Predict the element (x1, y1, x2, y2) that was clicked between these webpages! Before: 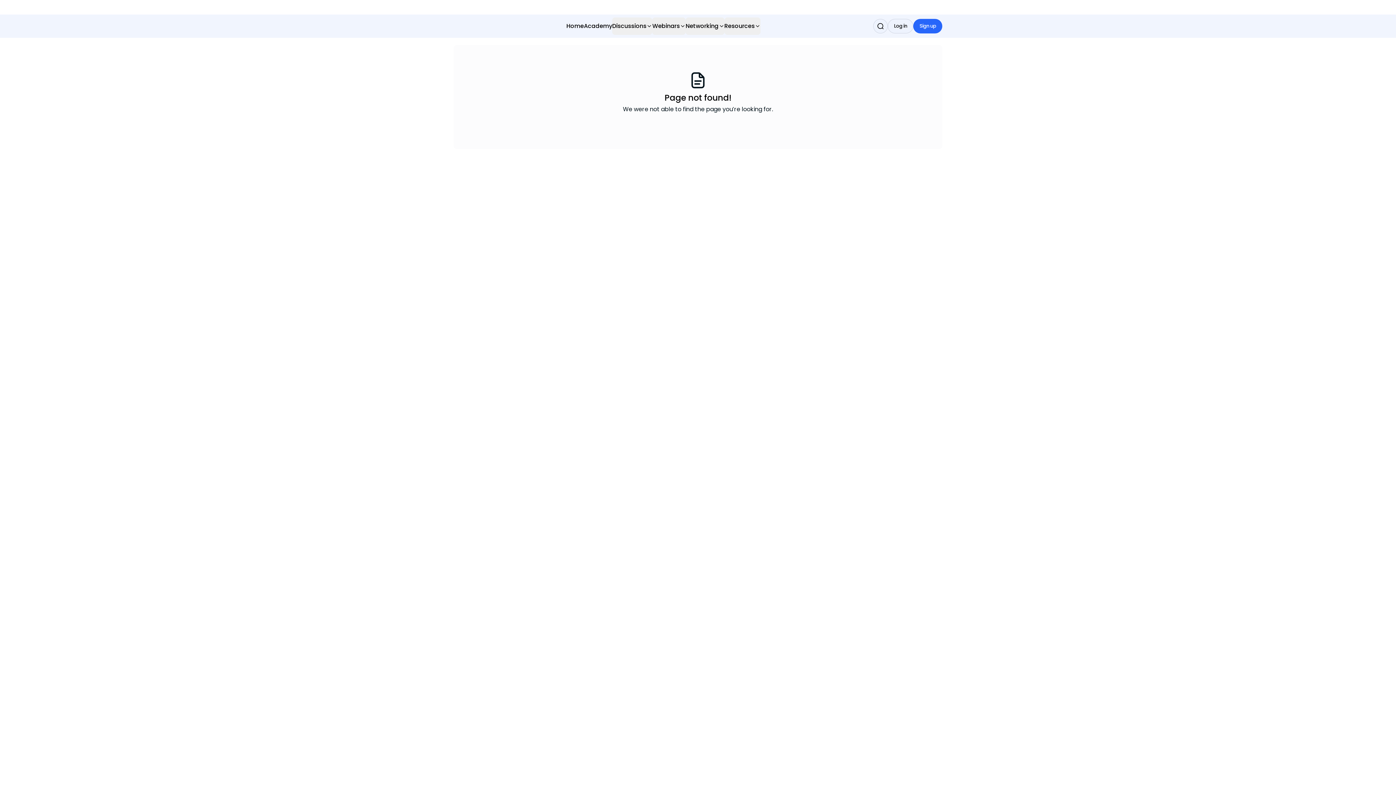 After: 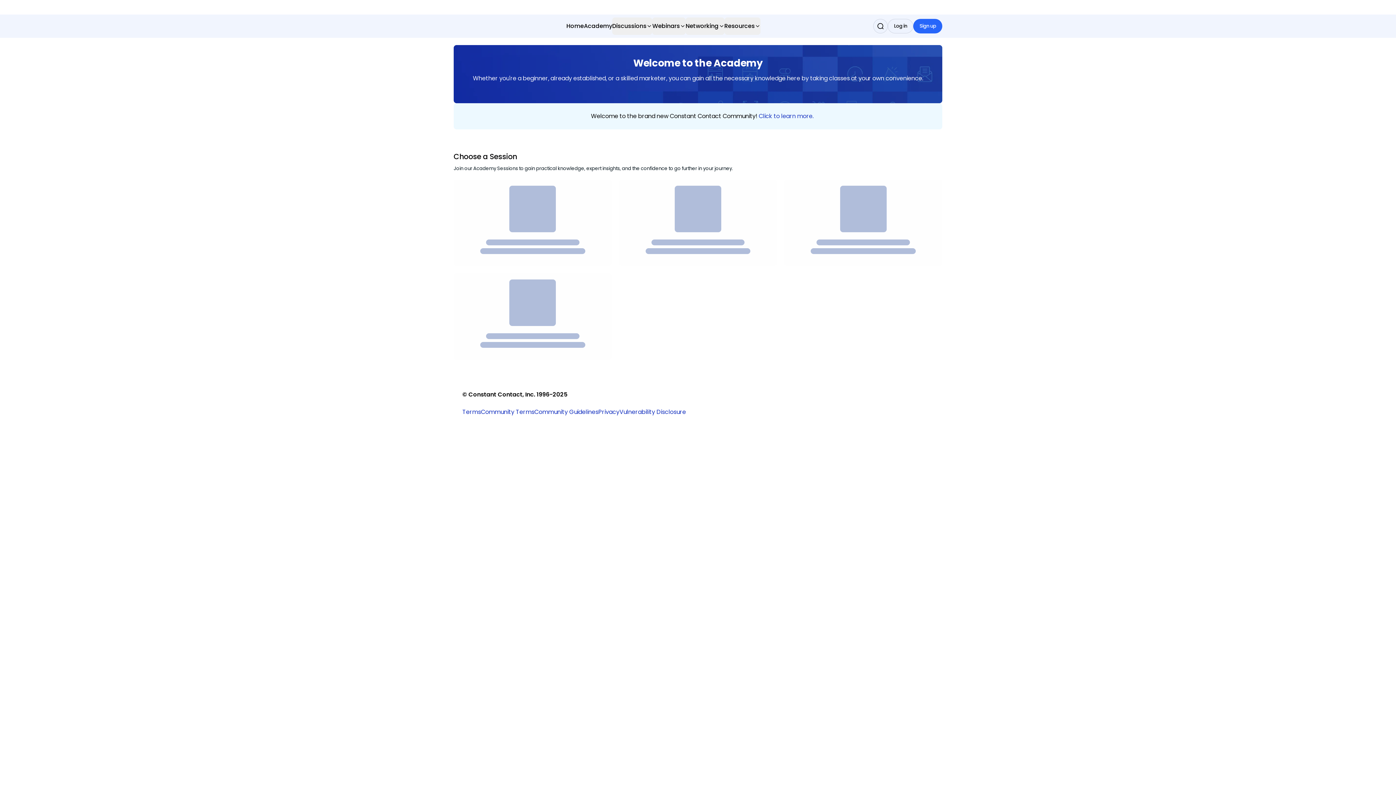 Action: label: Academy bbox: (584, 17, 612, 34)